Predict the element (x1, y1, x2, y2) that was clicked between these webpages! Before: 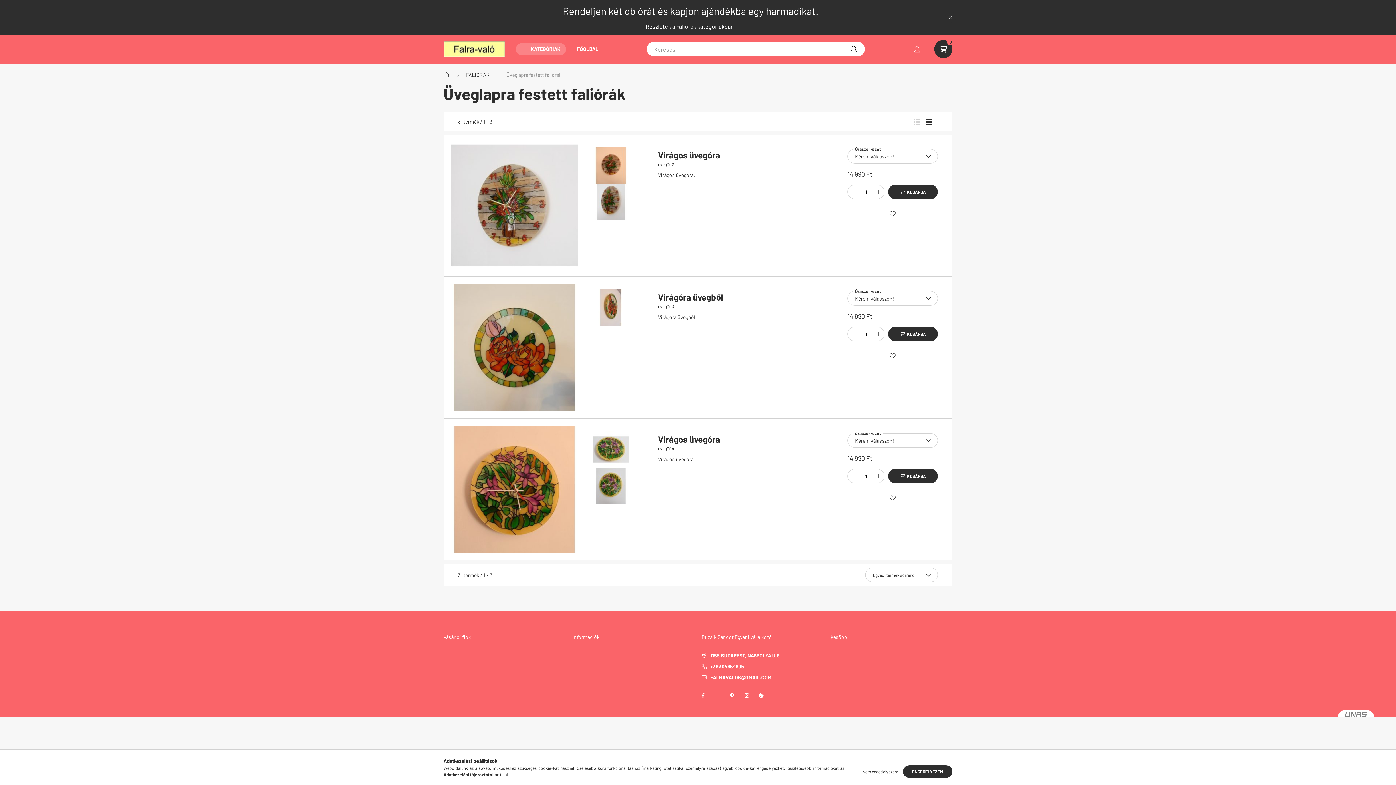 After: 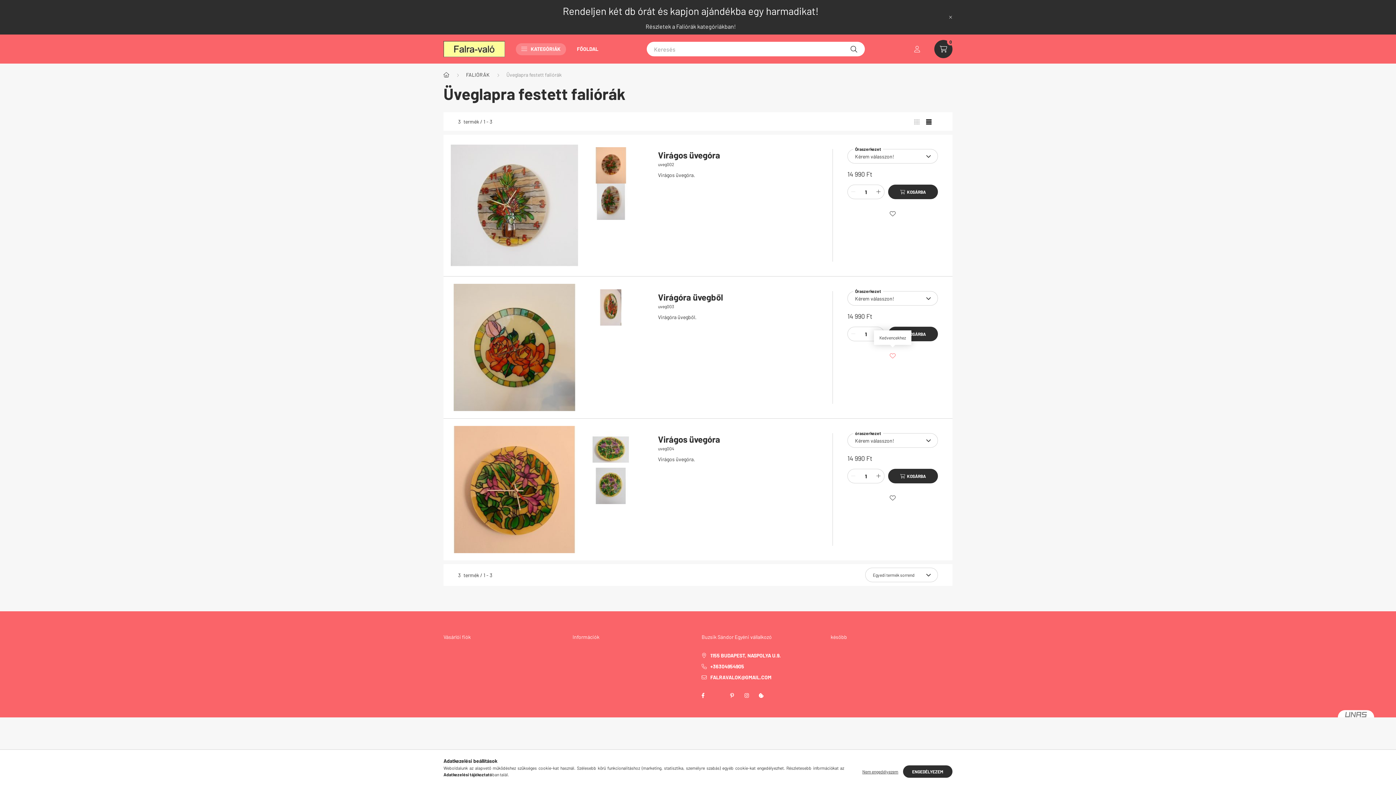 Action: bbox: (885, 348, 900, 363) label: Kedvencekhez